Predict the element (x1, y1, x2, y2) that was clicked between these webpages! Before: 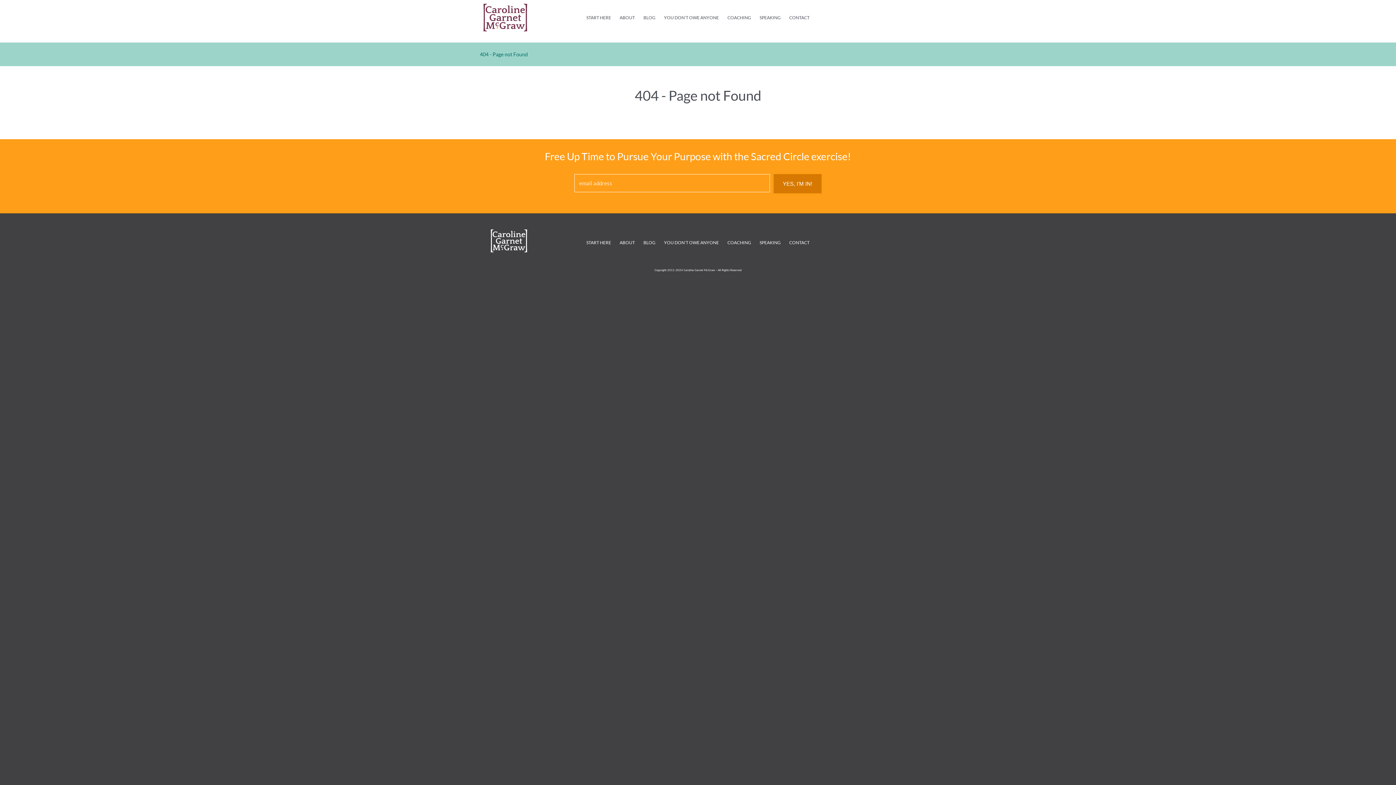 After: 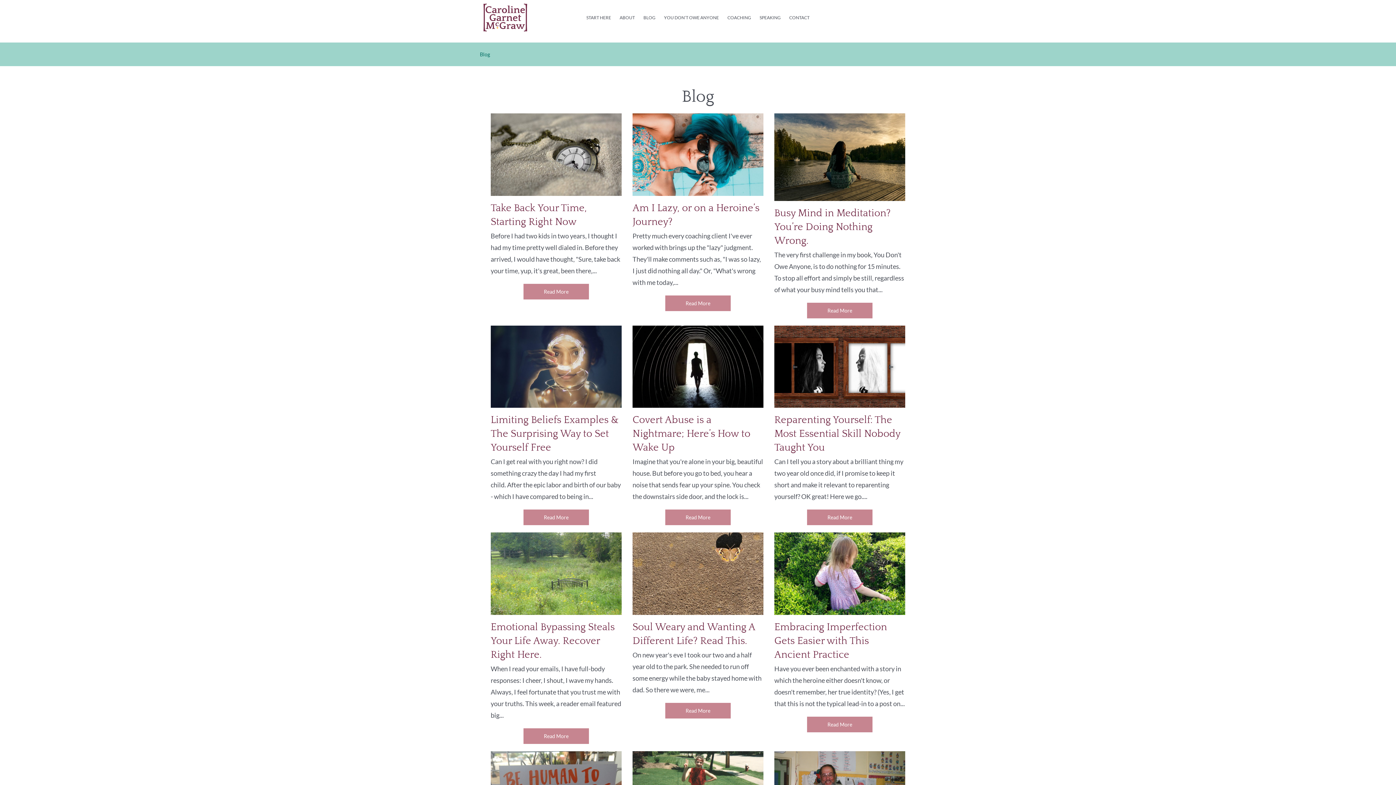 Action: bbox: (643, 13, 655, 21) label: BLOG